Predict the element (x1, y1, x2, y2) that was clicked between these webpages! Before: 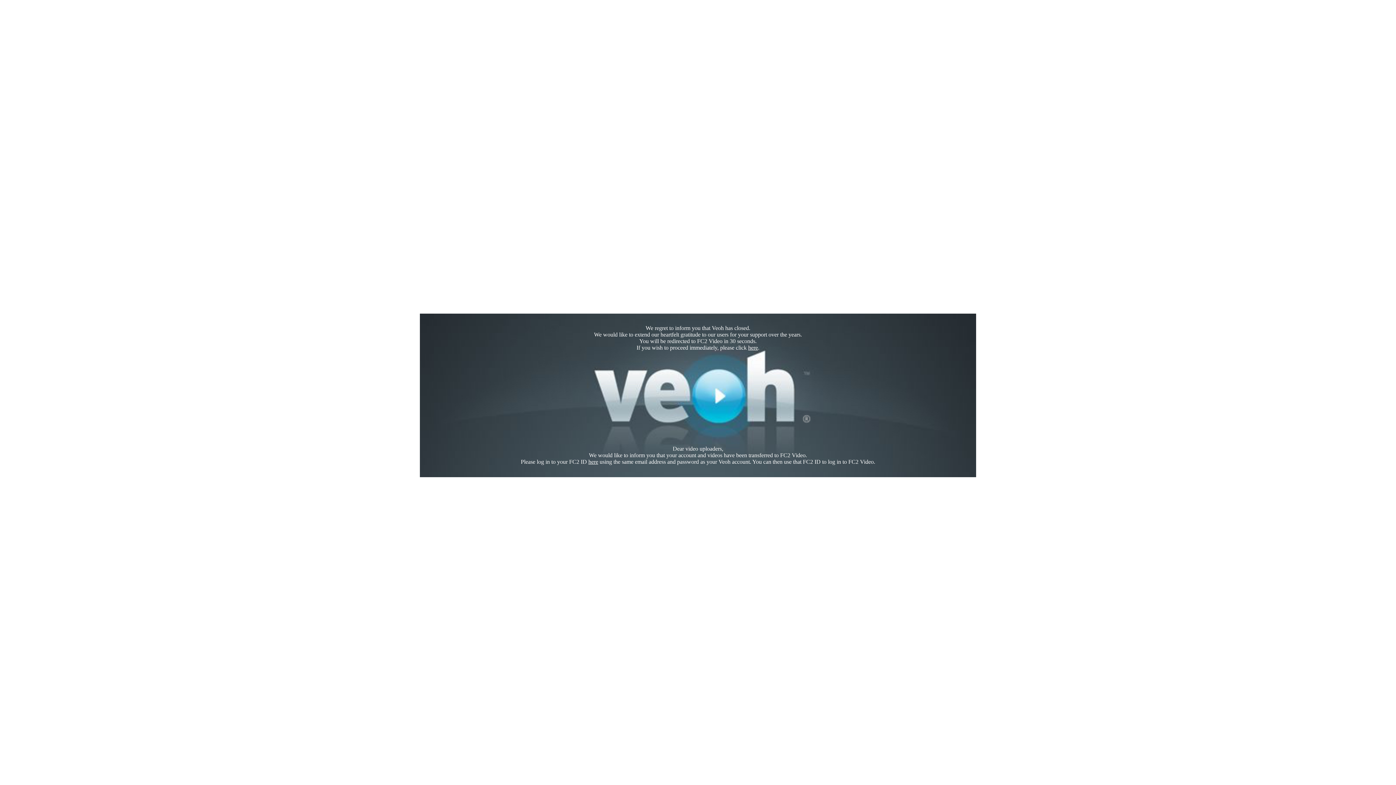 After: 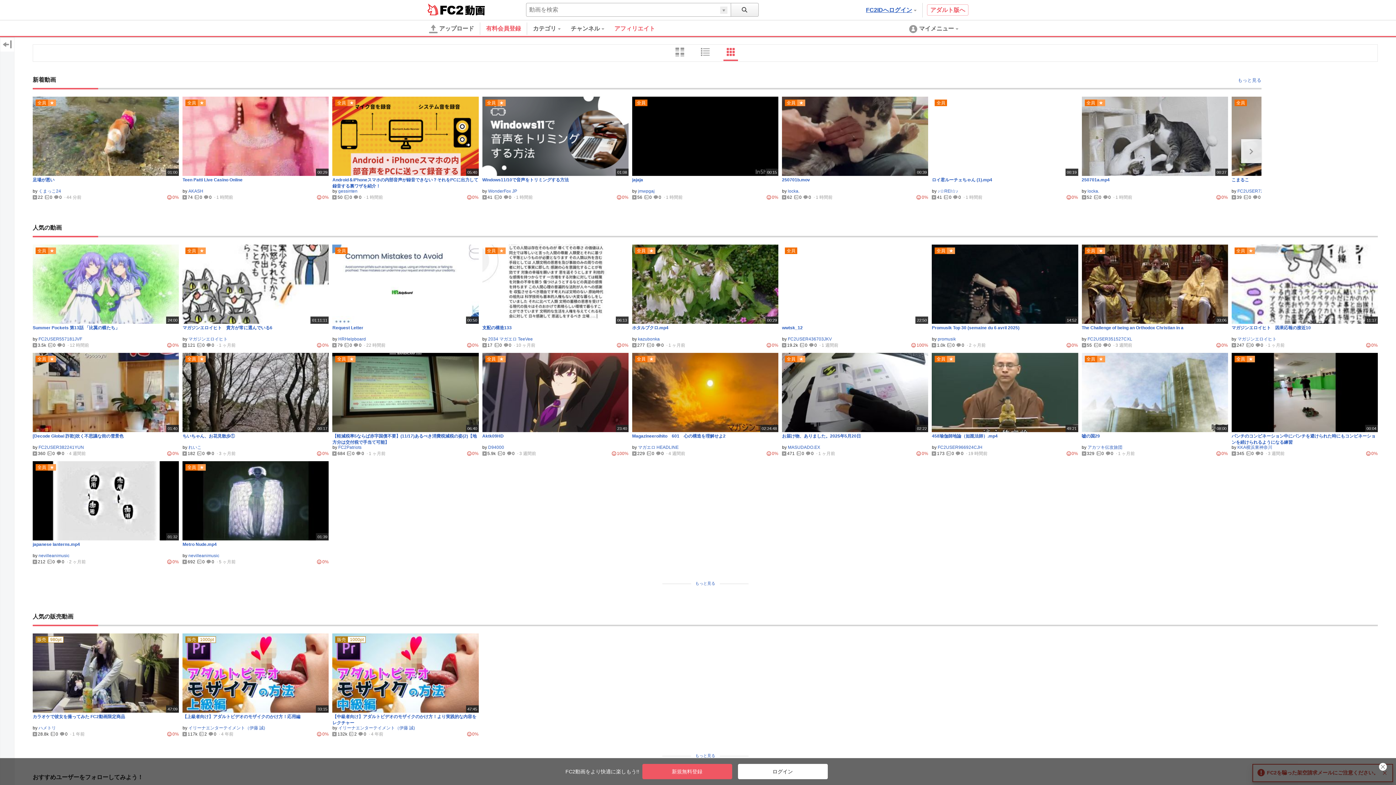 Action: bbox: (748, 344, 758, 350) label: here